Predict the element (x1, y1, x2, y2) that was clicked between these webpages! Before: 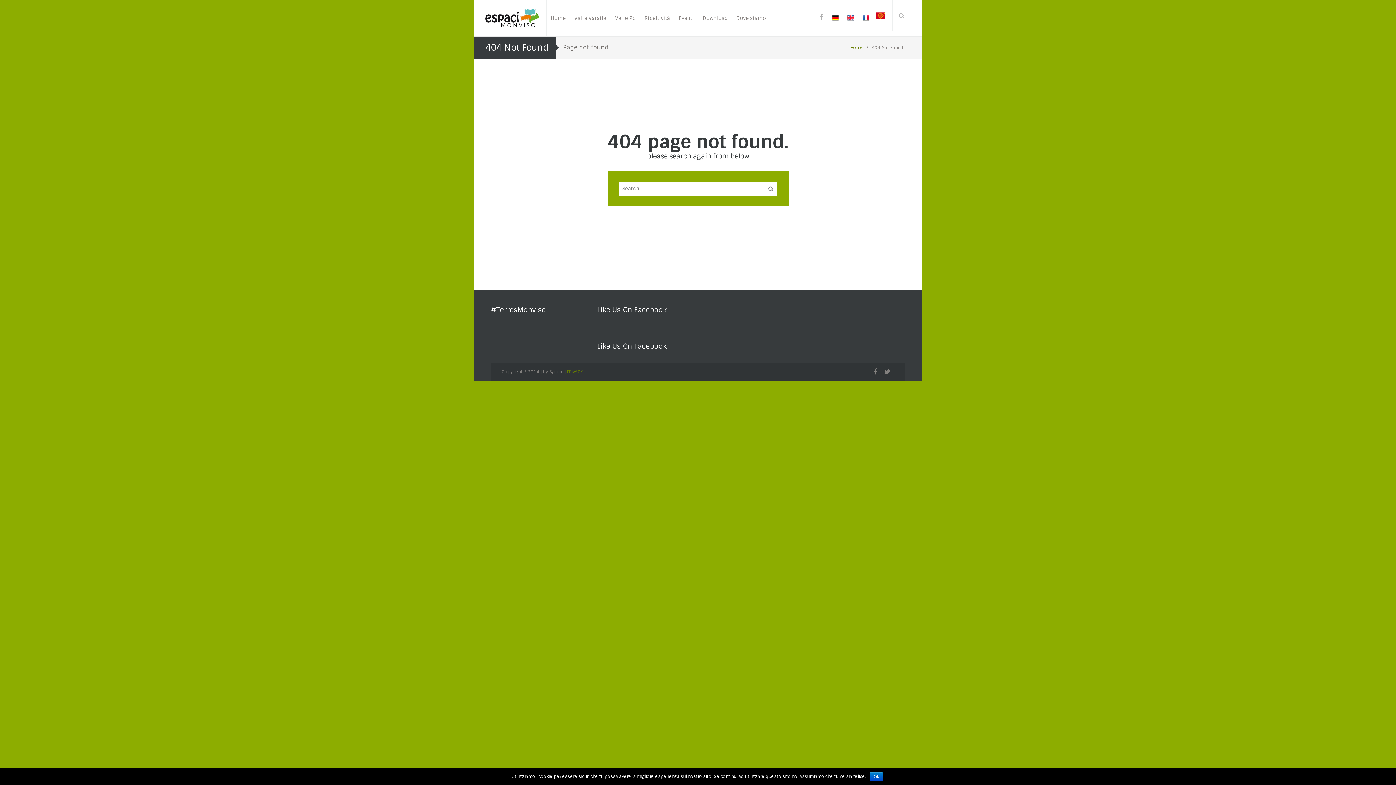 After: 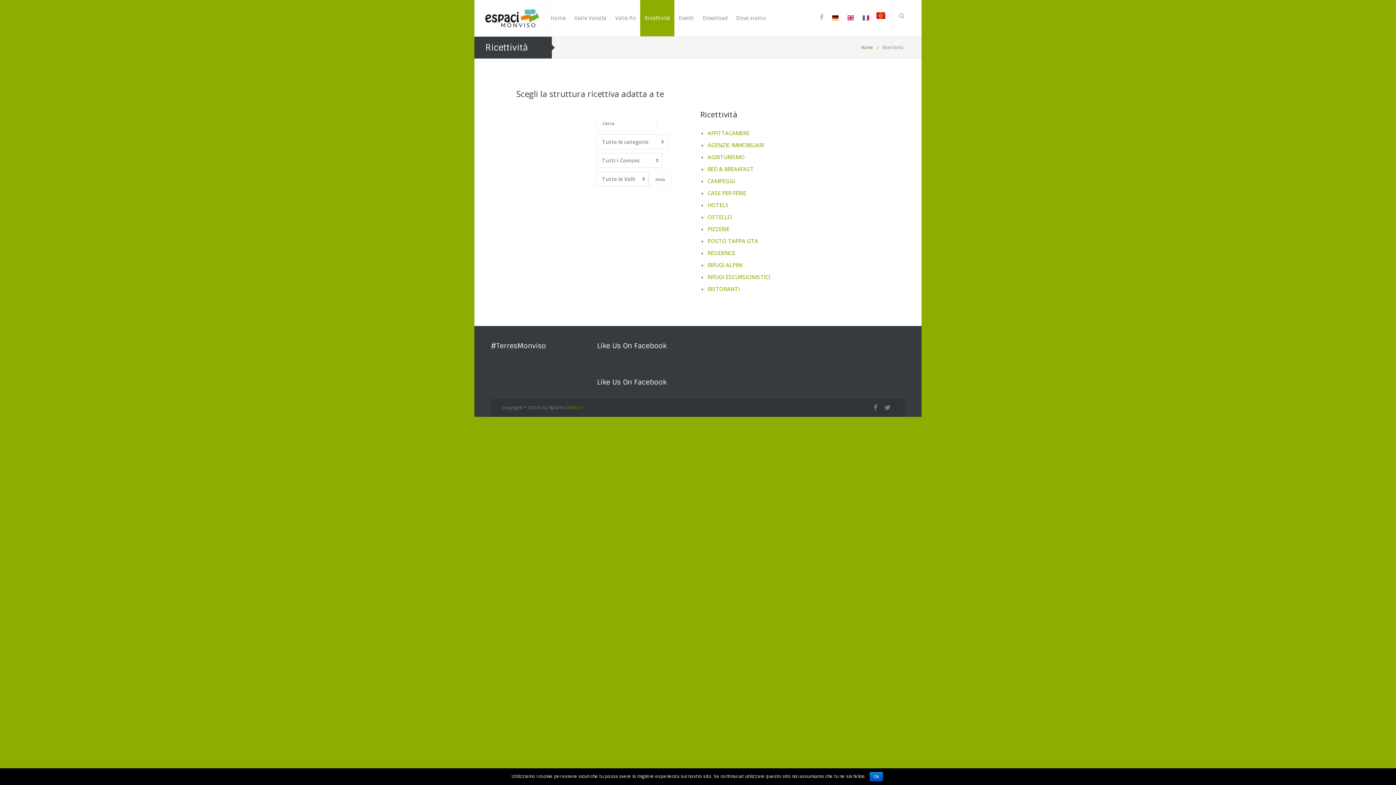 Action: bbox: (640, 0, 674, 36) label: Ricettività